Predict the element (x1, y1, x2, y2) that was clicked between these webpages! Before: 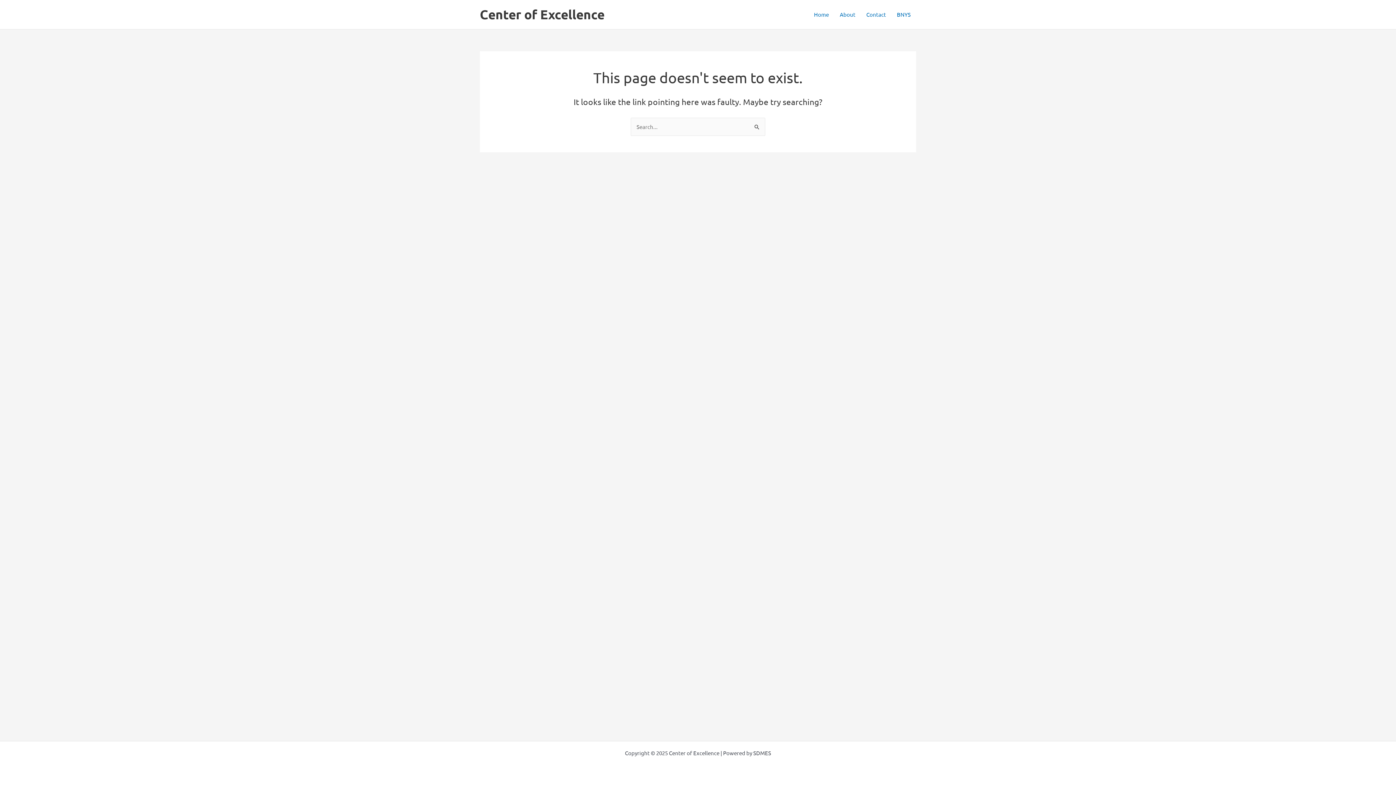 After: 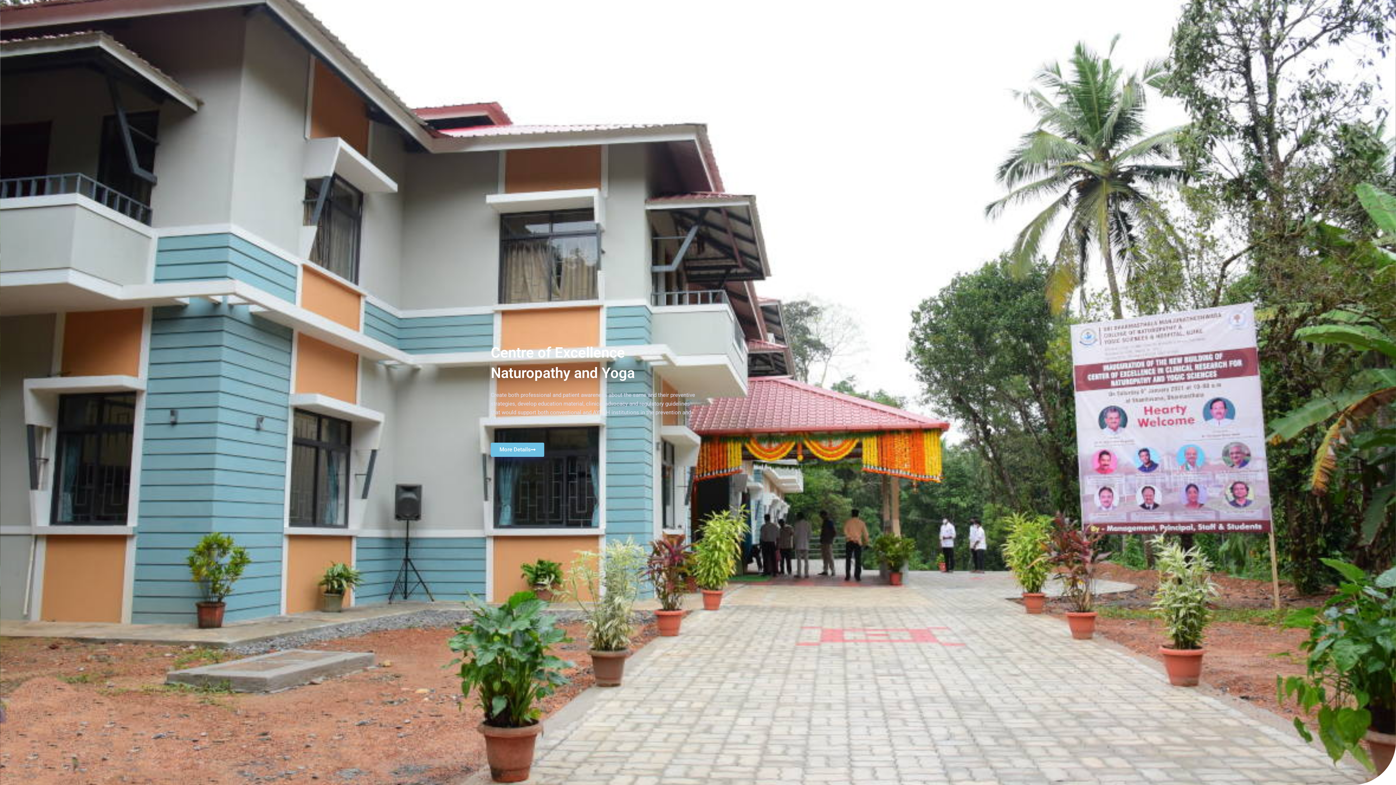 Action: bbox: (808, 0, 834, 29) label: Home